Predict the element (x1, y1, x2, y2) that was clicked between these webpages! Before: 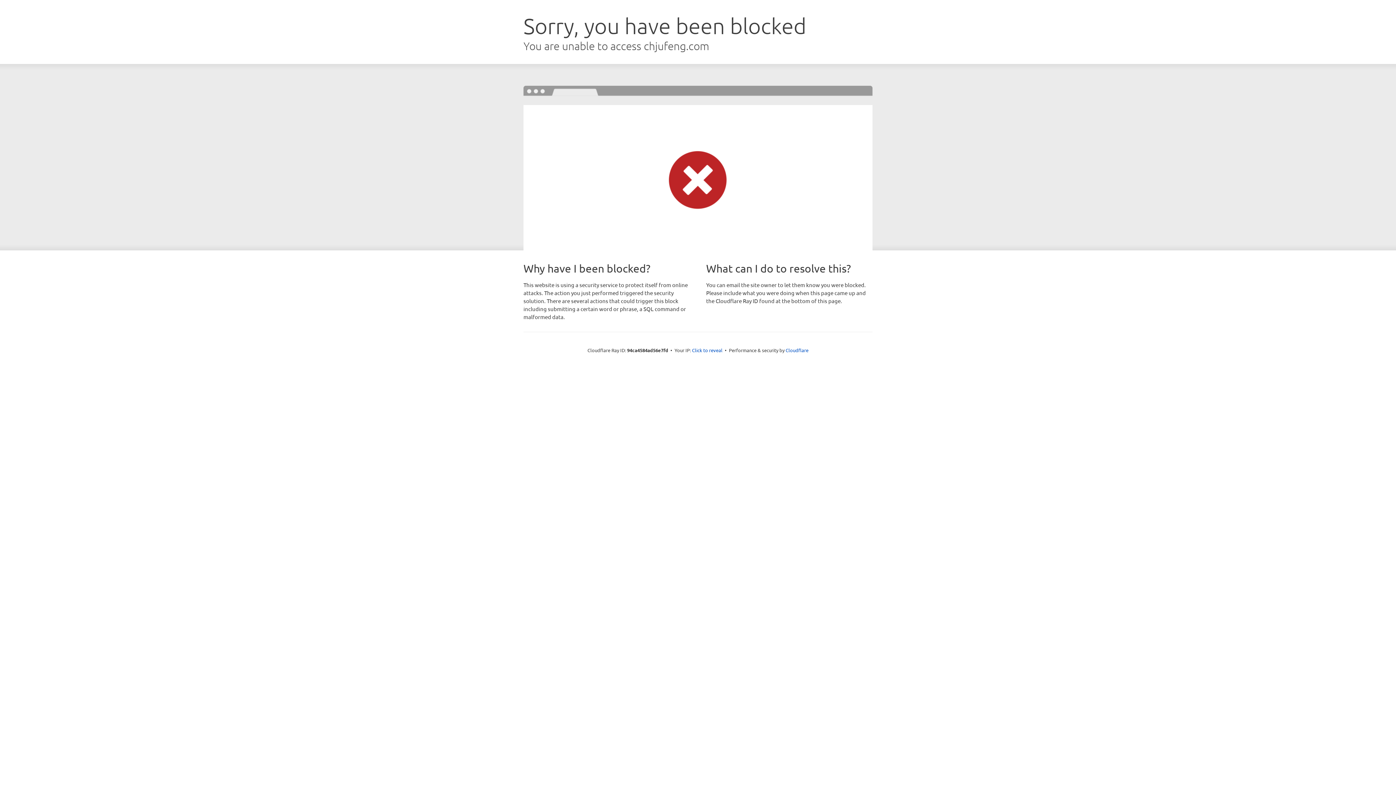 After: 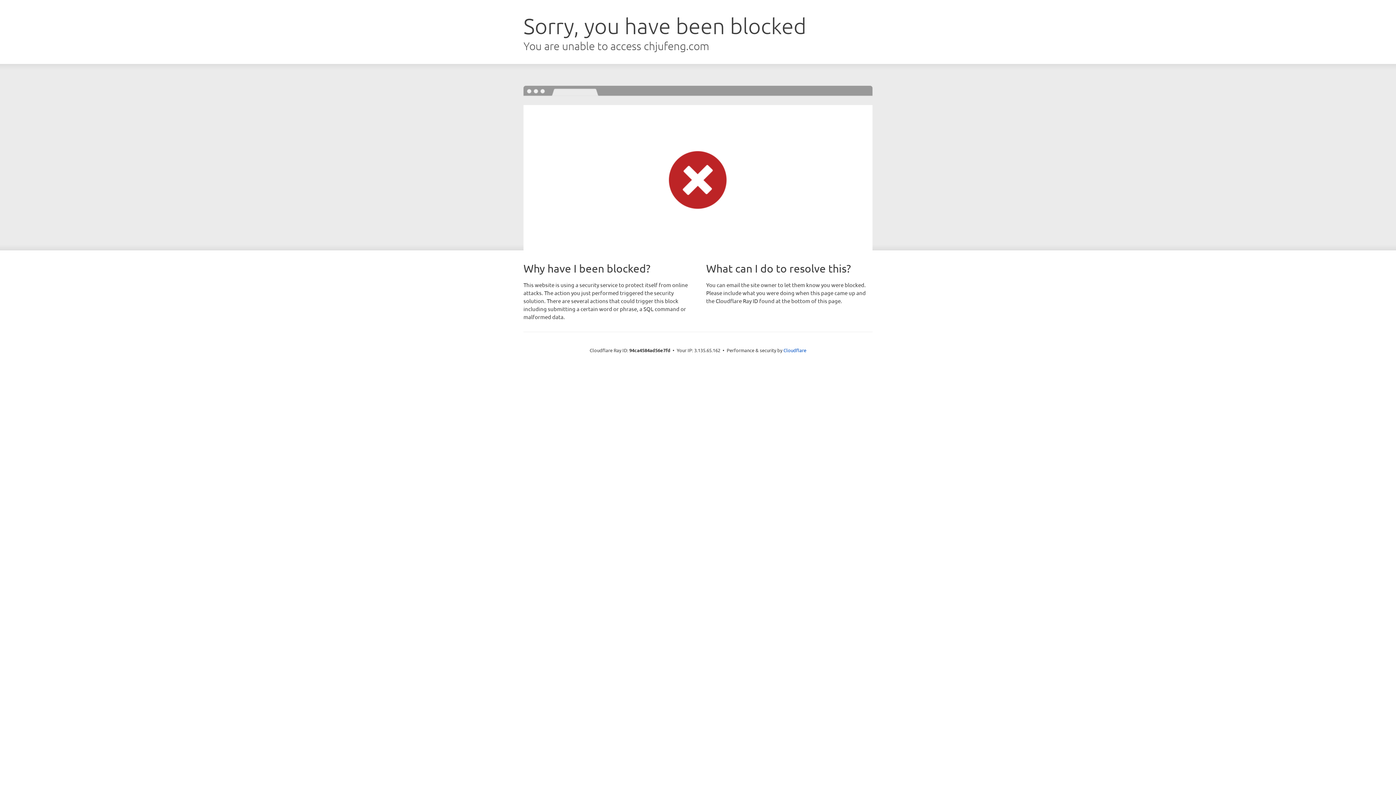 Action: bbox: (692, 346, 722, 353) label: Click to reveal